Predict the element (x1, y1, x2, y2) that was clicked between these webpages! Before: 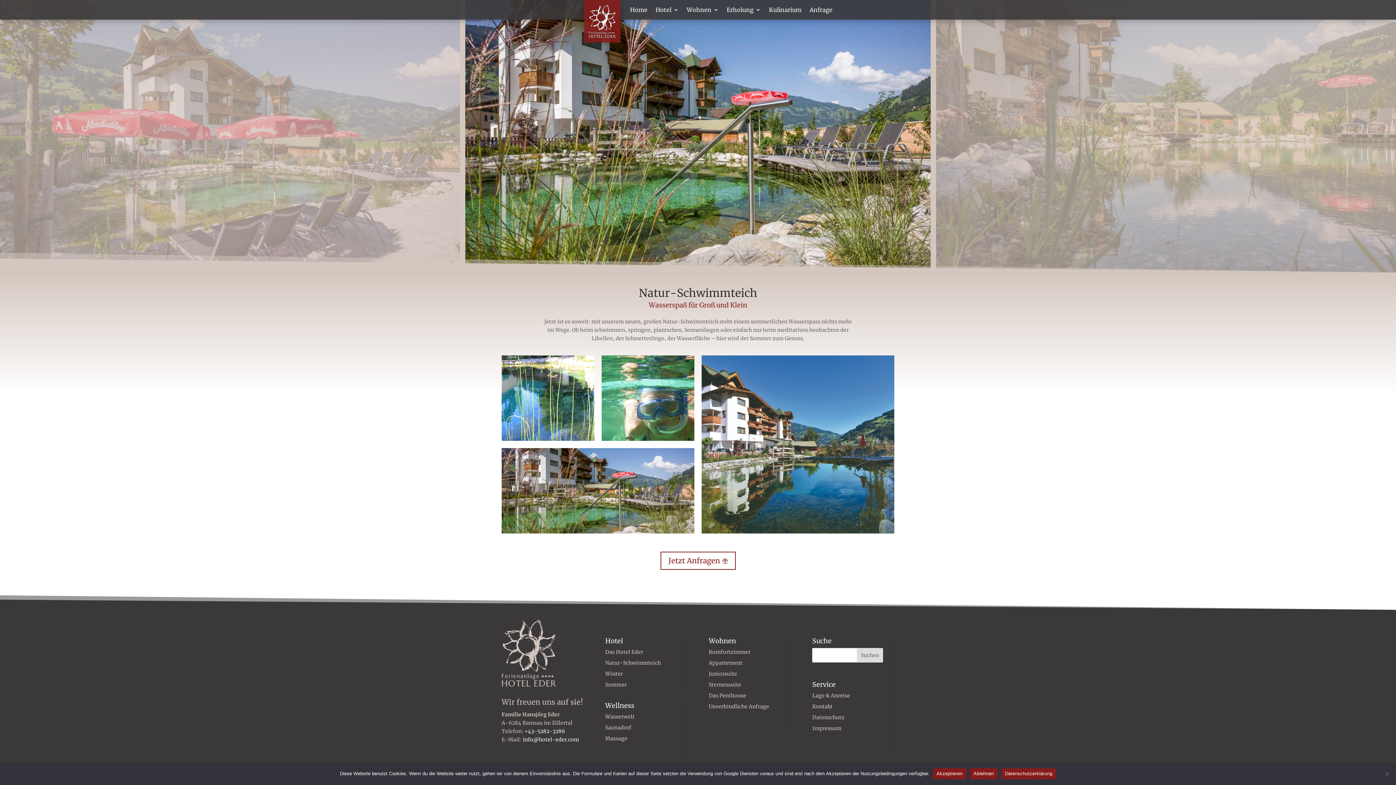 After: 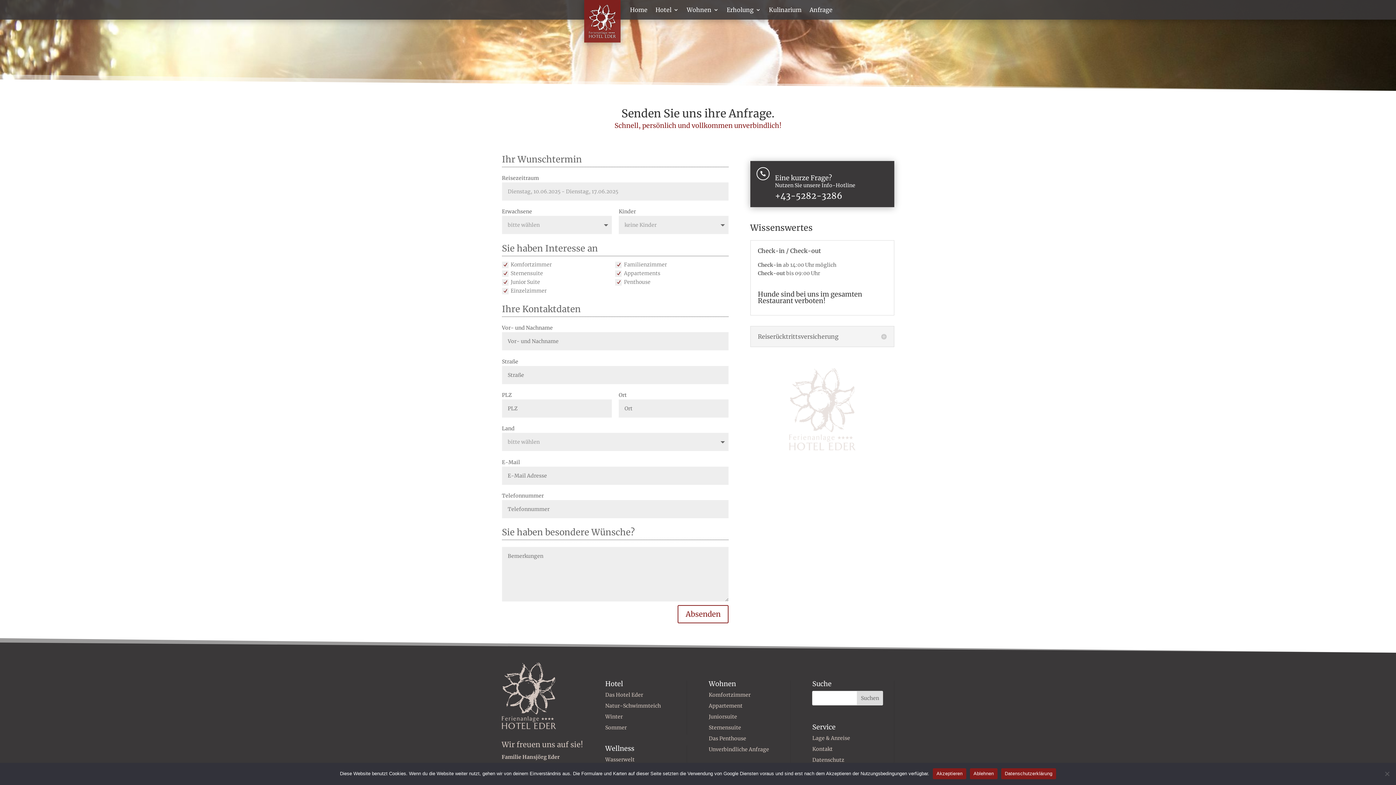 Action: label: Unverbindliche Anfrage bbox: (708, 703, 769, 710)